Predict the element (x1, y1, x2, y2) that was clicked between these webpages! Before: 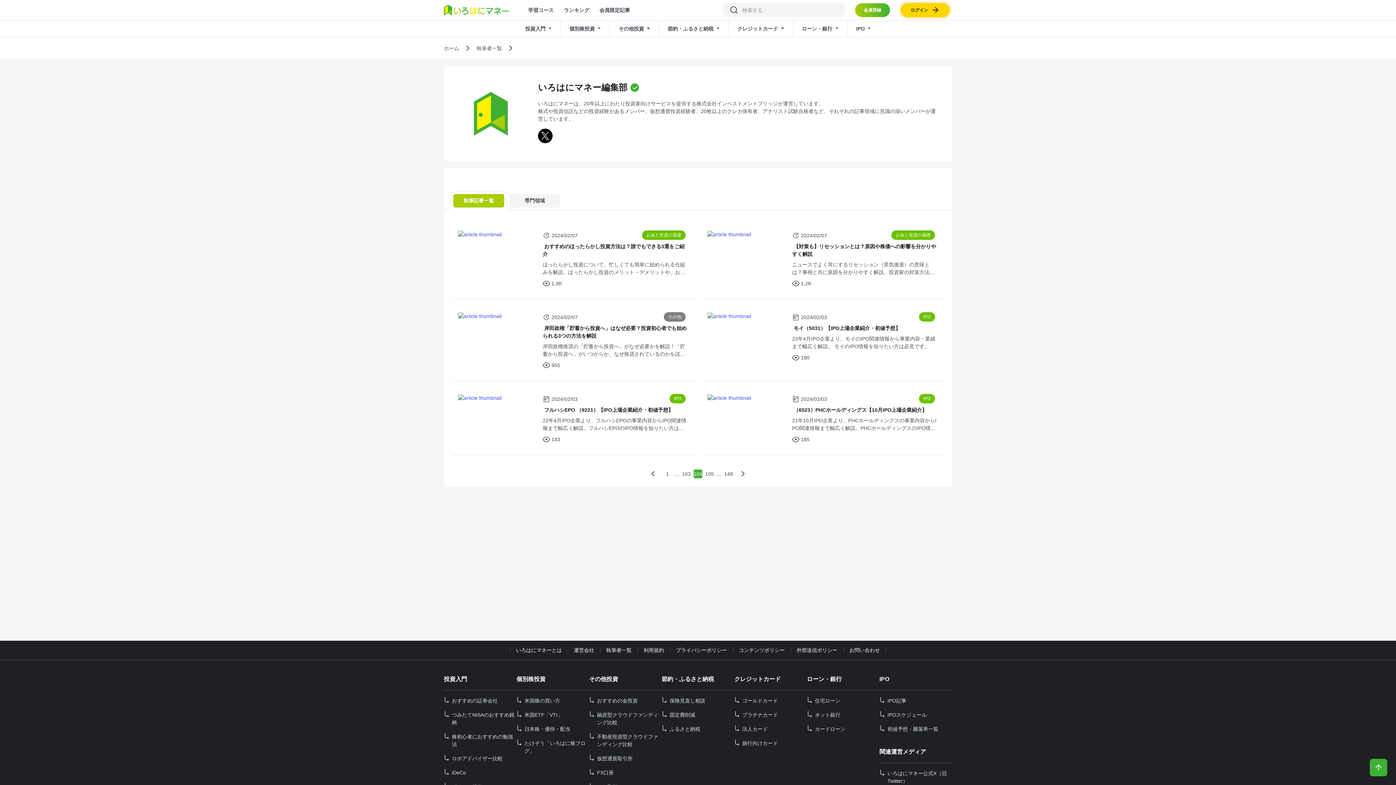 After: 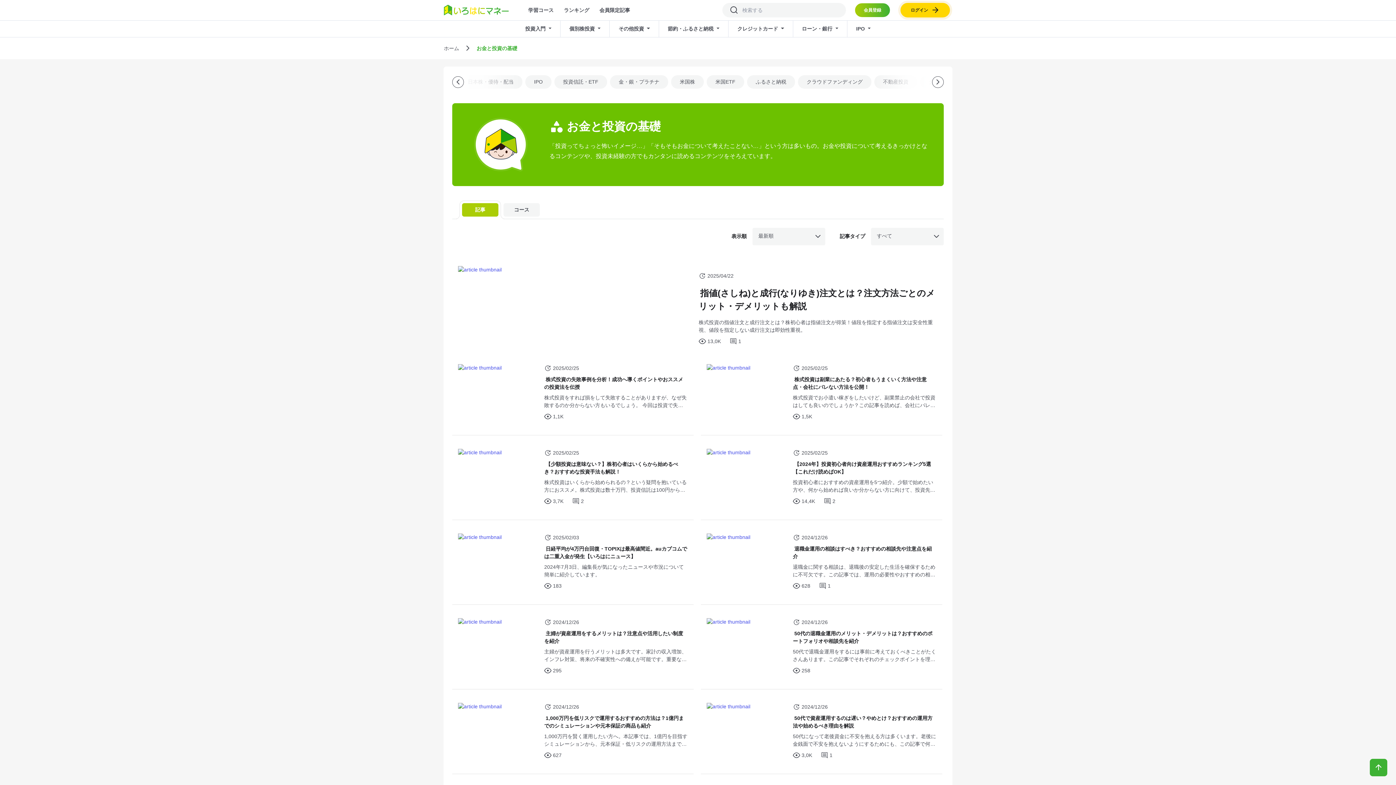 Action: bbox: (642, 230, 685, 240) label: お金と投資の基礎